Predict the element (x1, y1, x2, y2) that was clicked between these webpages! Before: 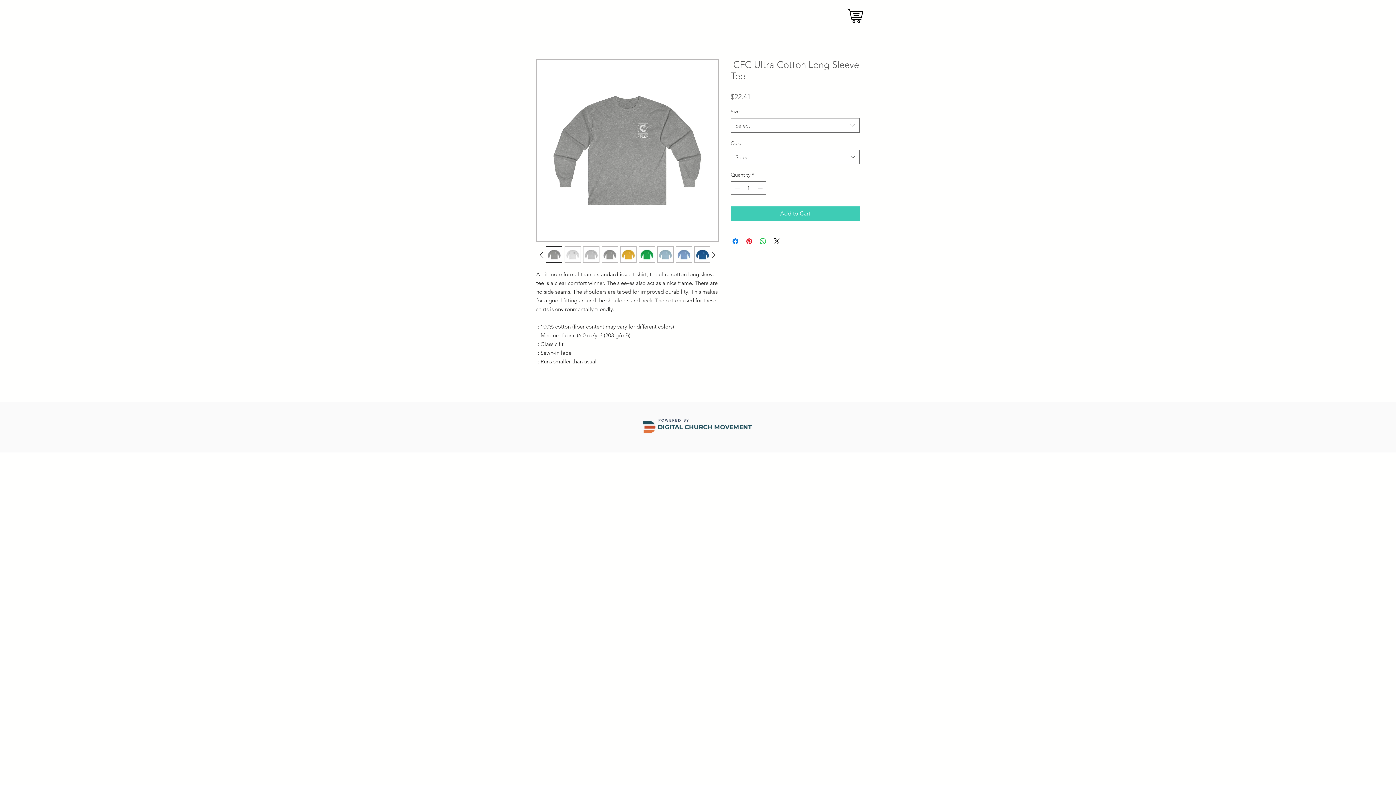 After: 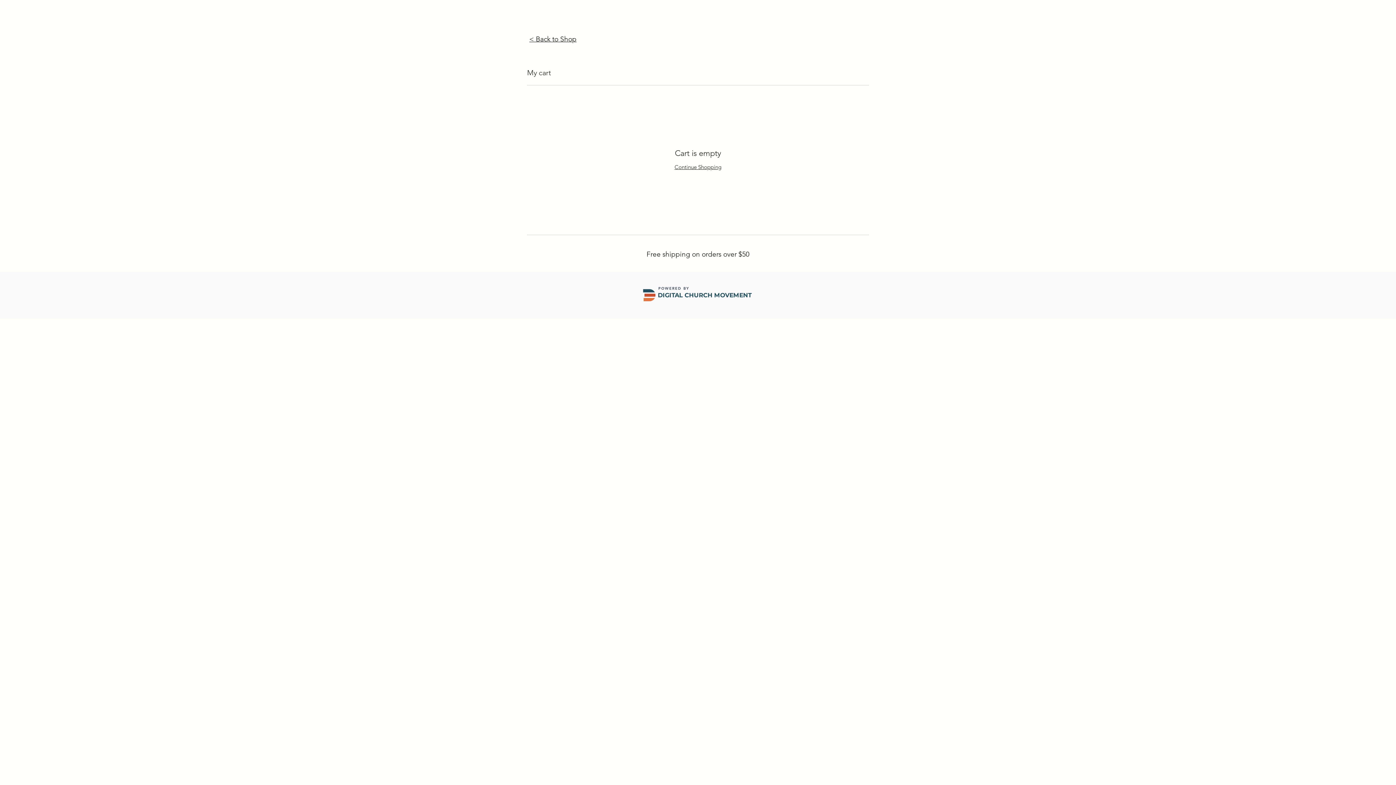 Action: bbox: (847, 8, 863, 23)